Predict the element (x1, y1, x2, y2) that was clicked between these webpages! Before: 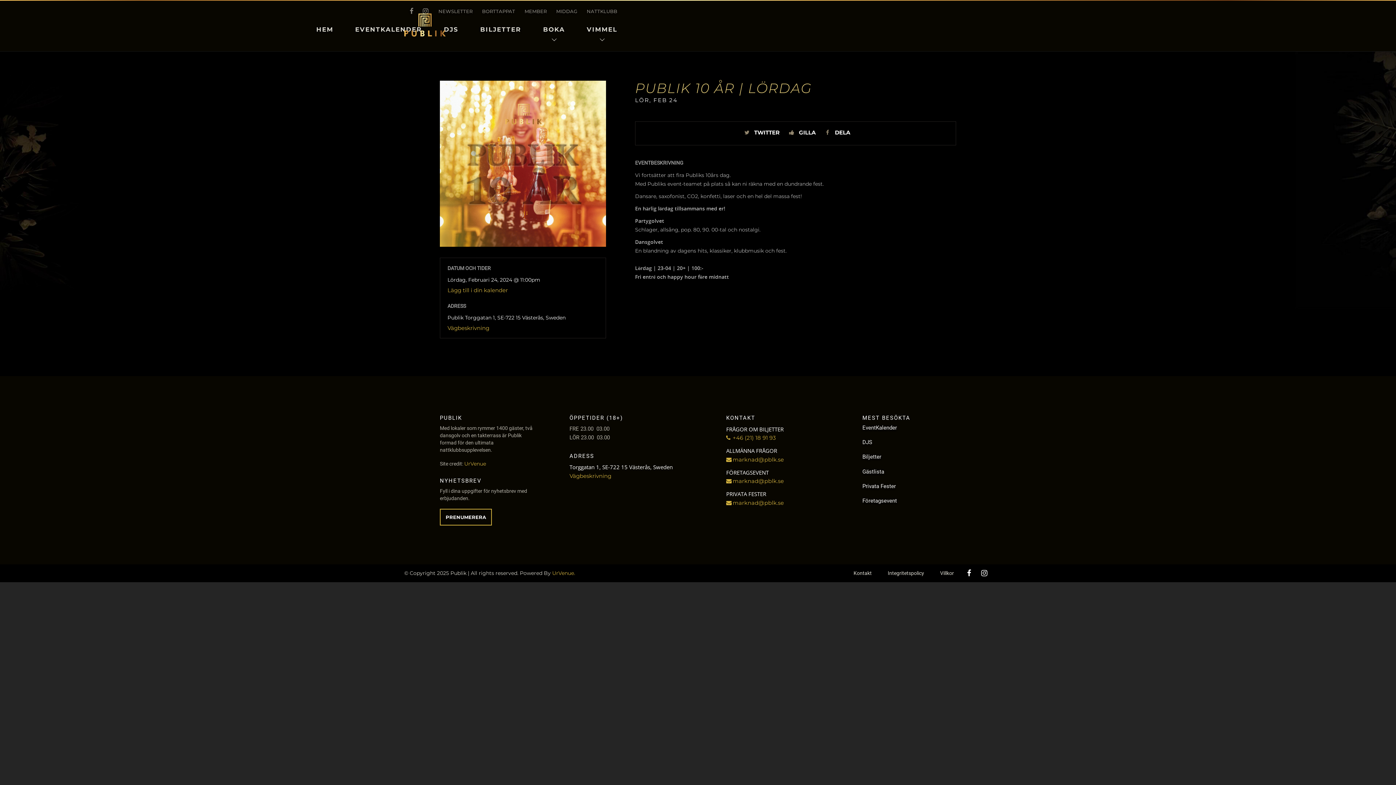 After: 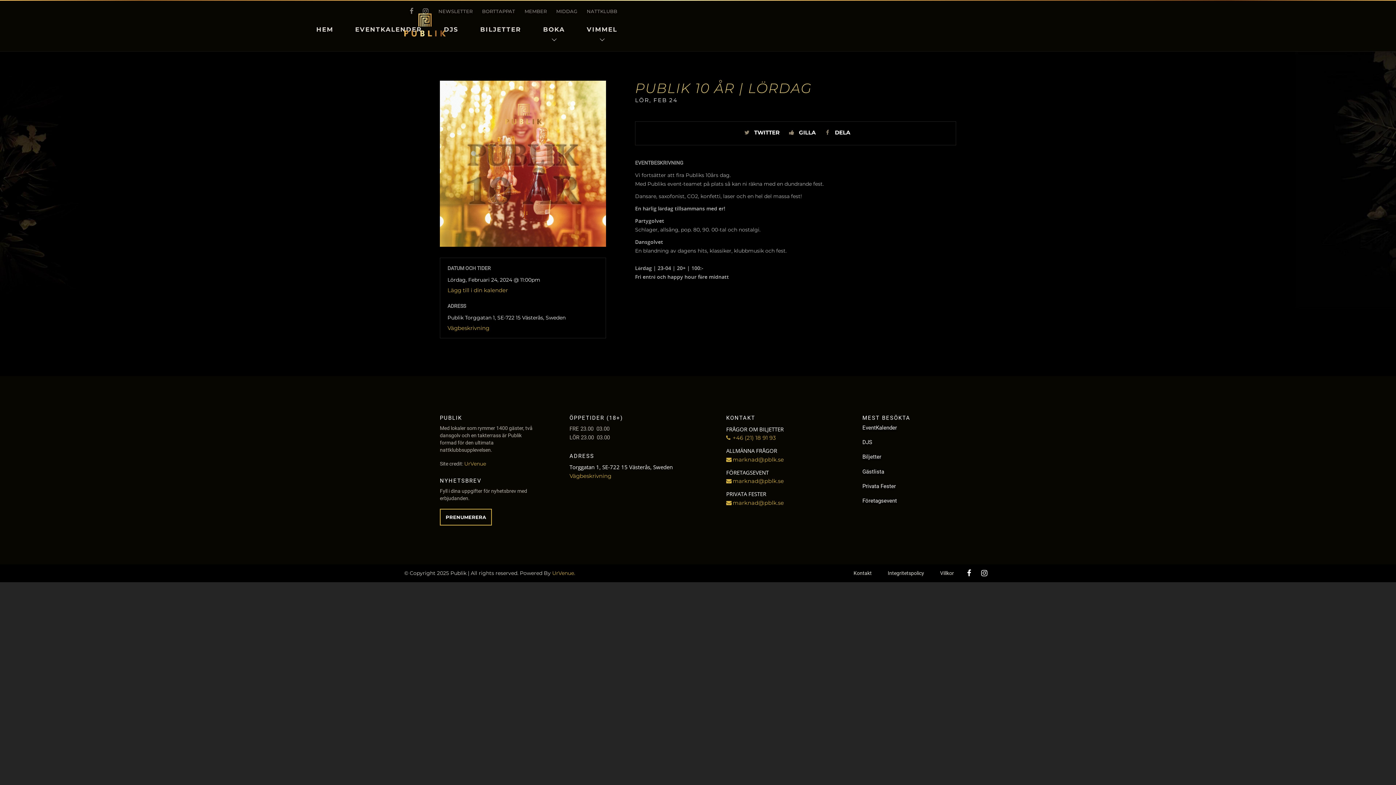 Action: label: UrVenue bbox: (464, 460, 486, 467)